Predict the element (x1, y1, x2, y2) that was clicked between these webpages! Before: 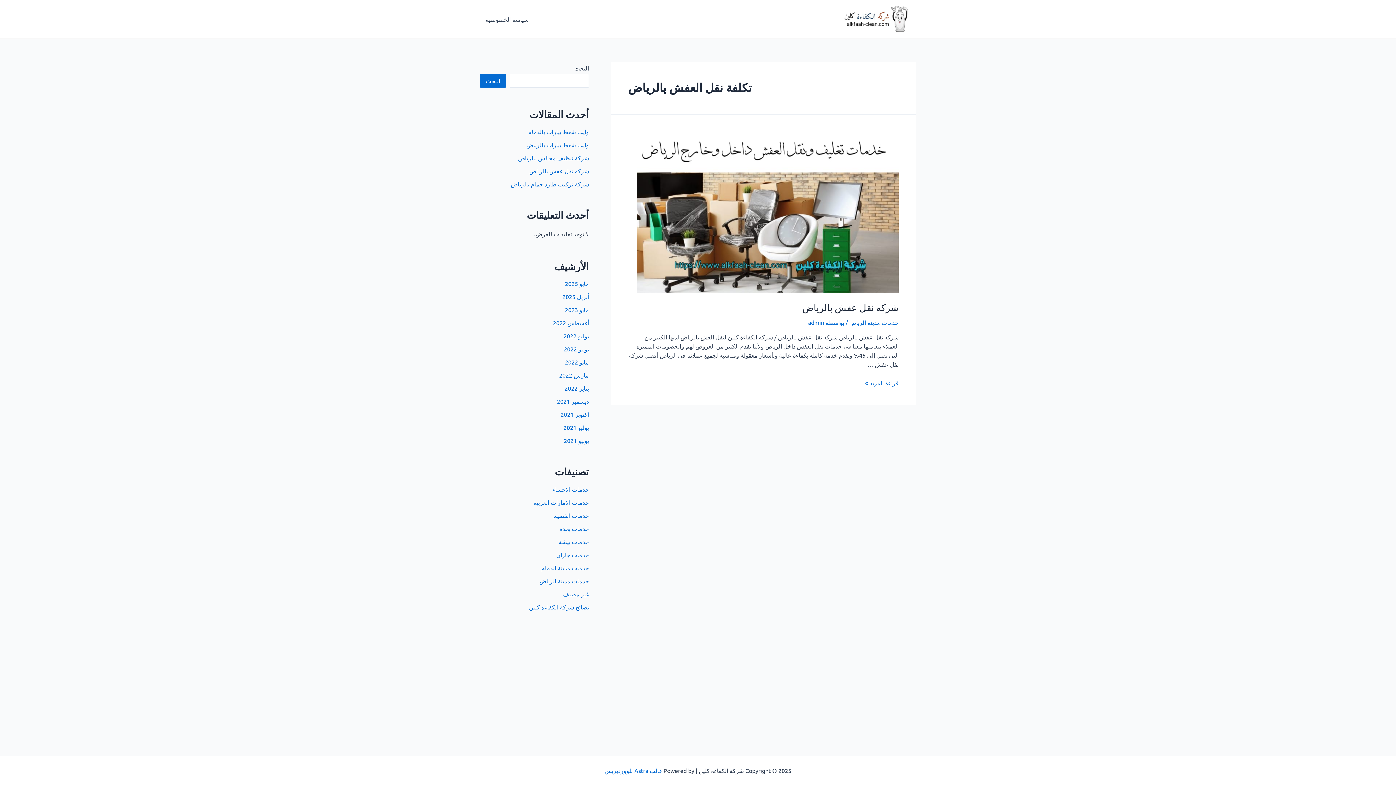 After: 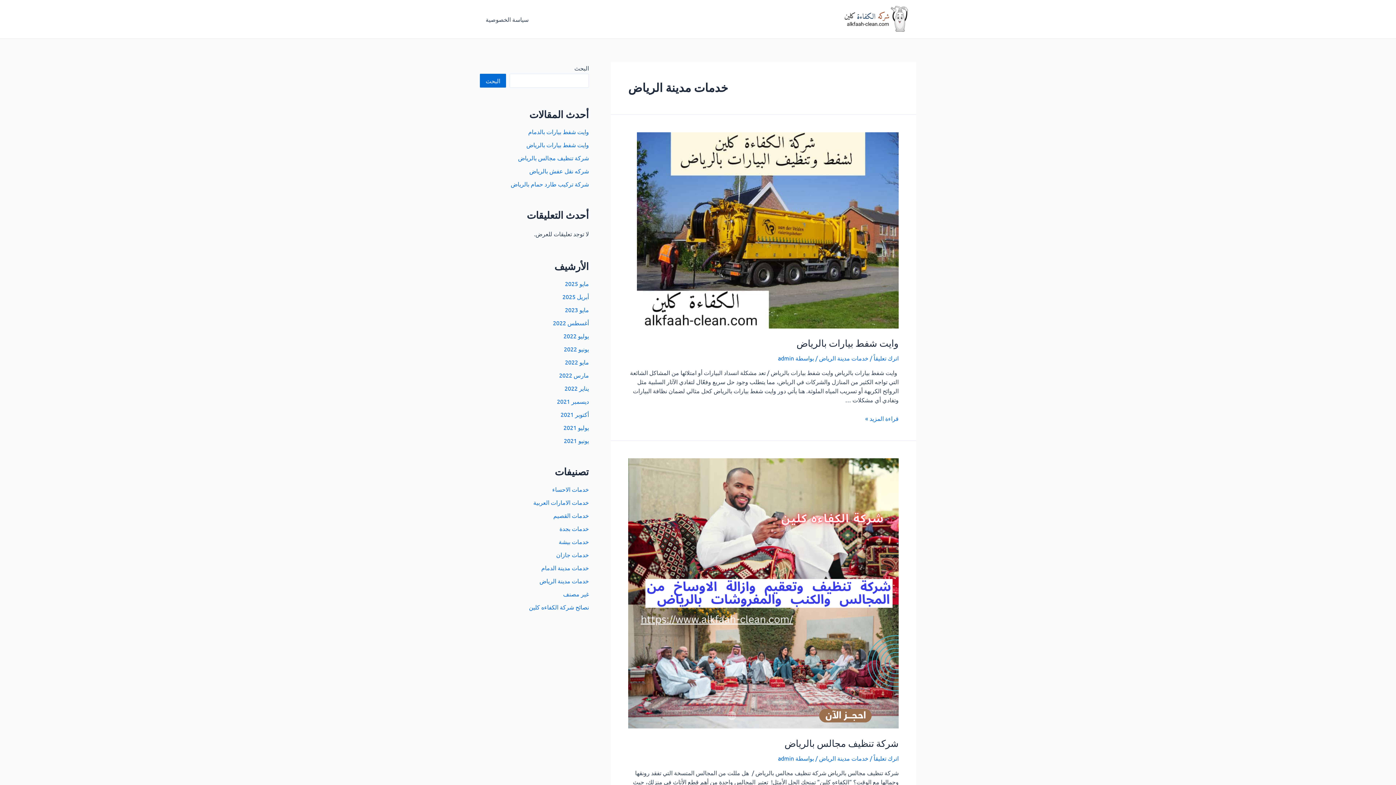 Action: bbox: (539, 577, 589, 584) label: خدمات مدينة الرياض